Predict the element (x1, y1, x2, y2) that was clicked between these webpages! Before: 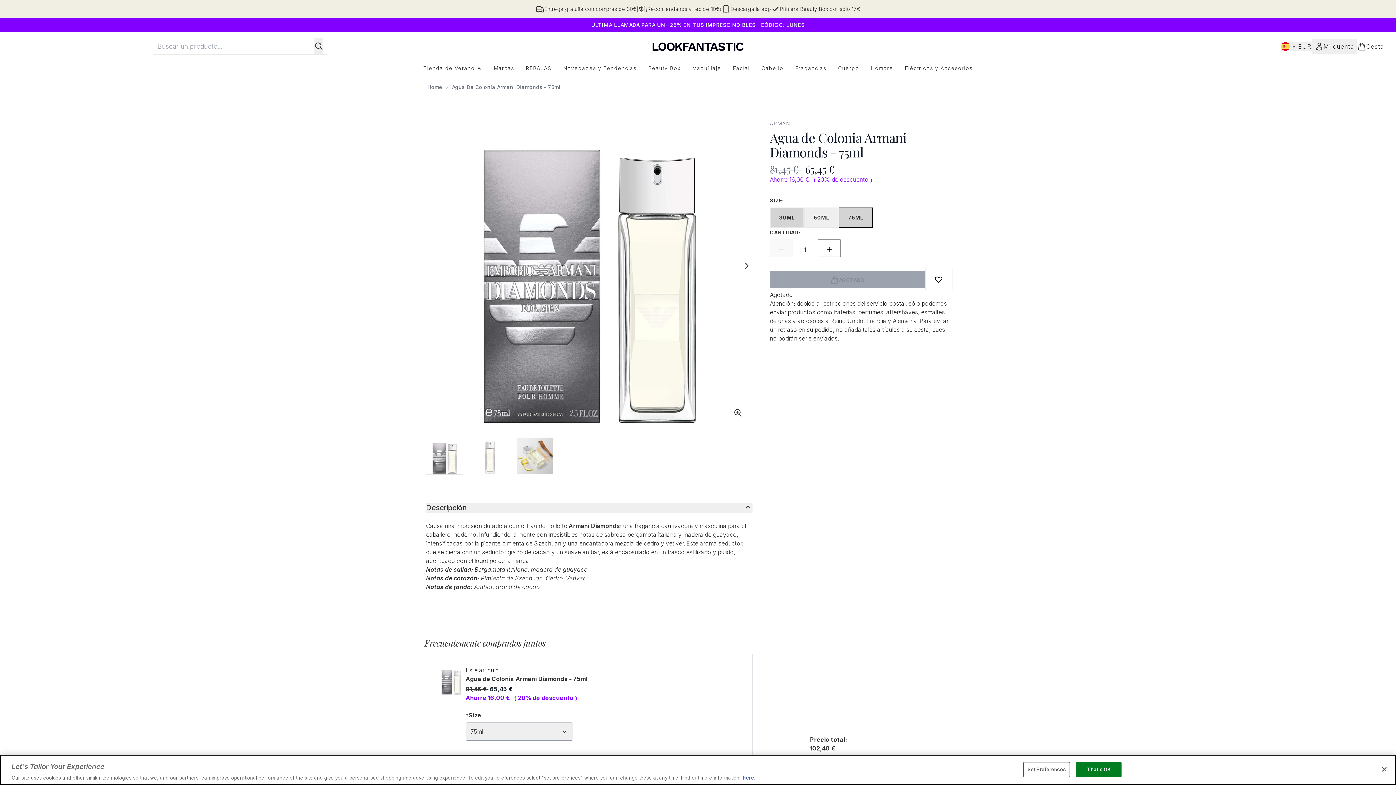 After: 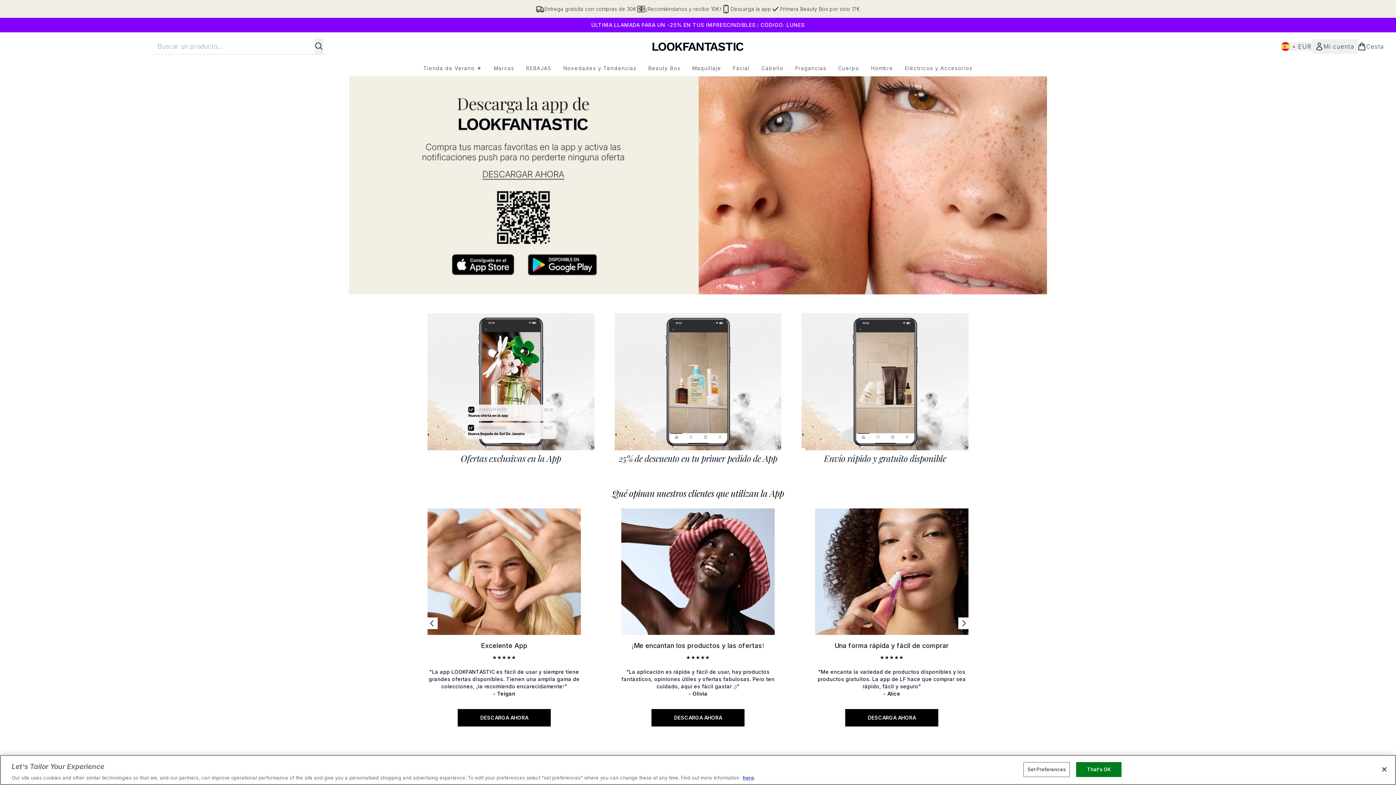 Action: label: Descarga la app bbox: (721, 4, 771, 13)